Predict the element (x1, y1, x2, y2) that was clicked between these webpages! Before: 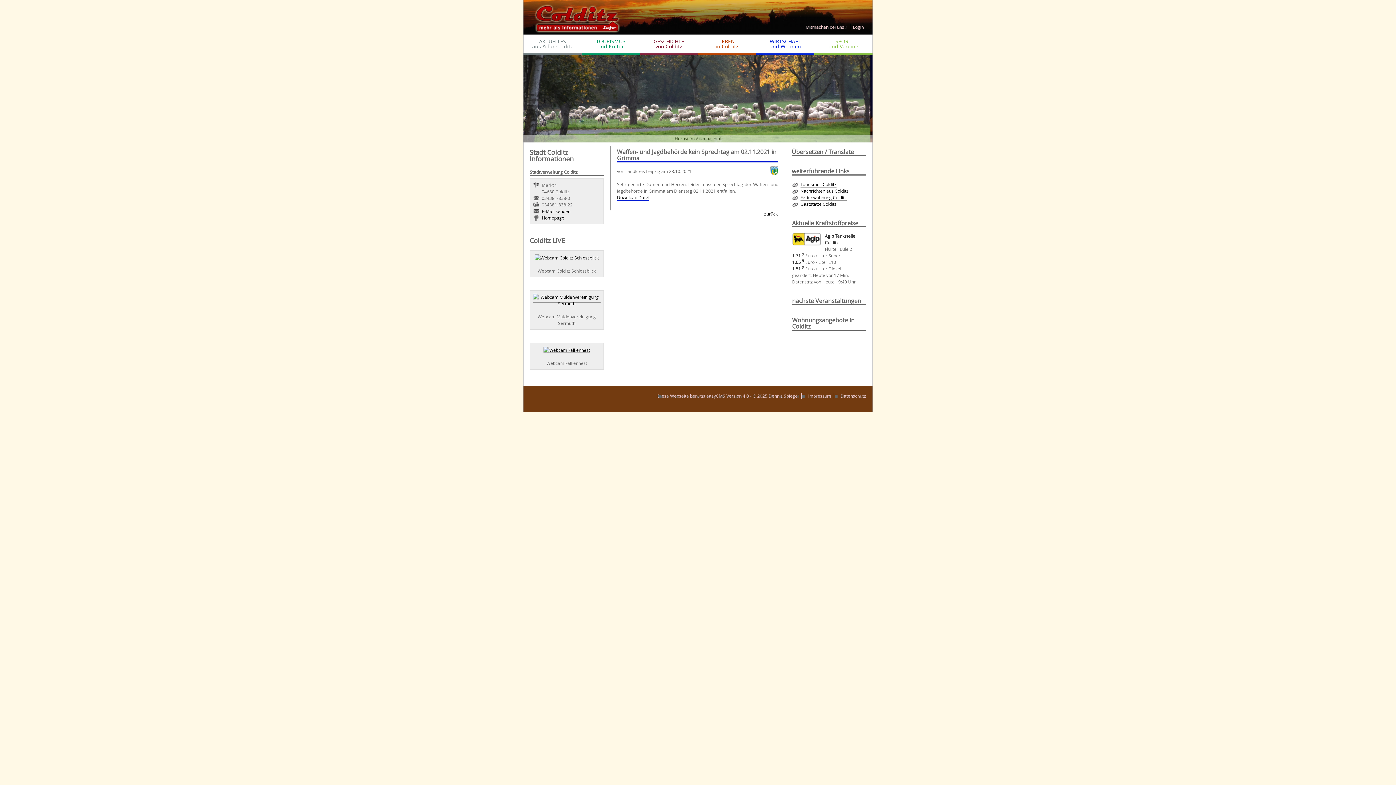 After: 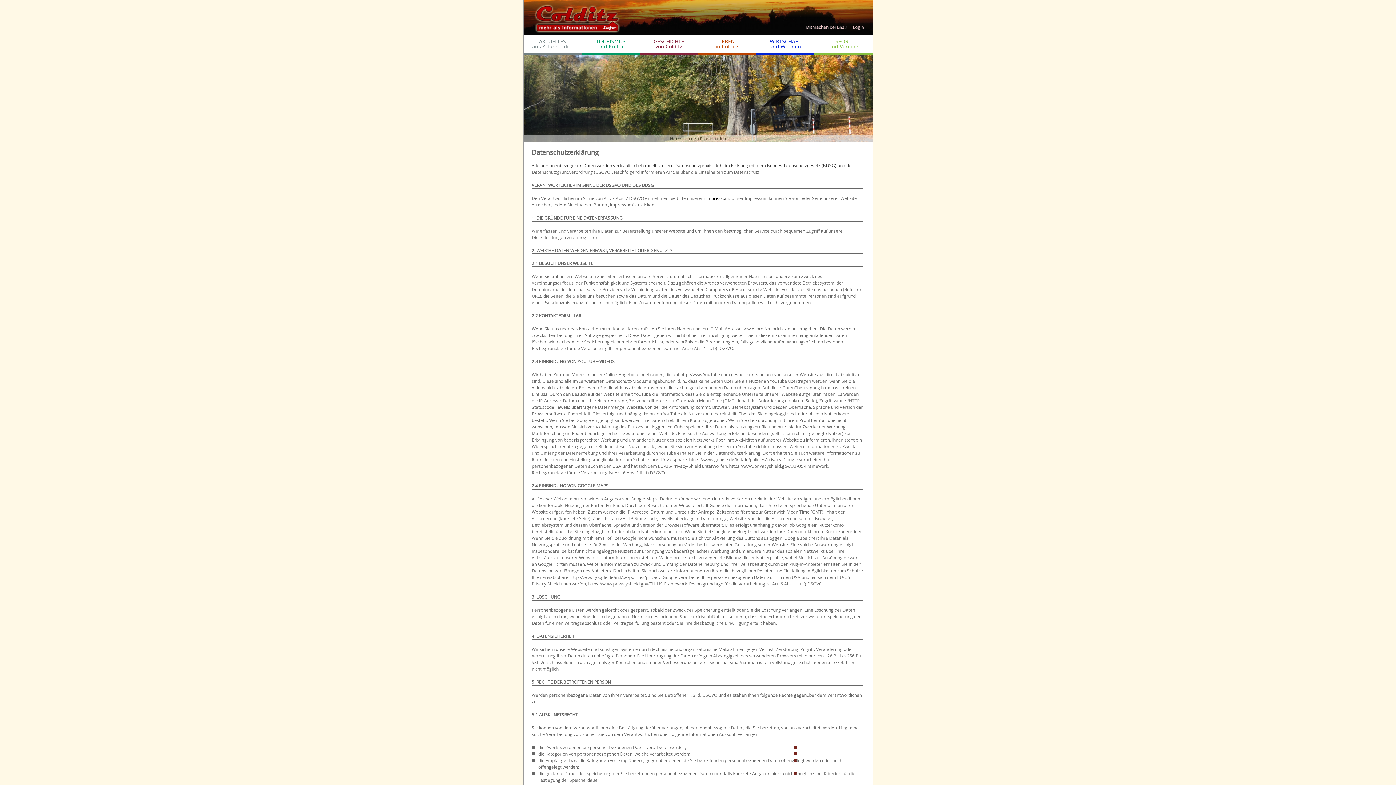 Action: label: Datenschutz bbox: (840, 392, 866, 398)